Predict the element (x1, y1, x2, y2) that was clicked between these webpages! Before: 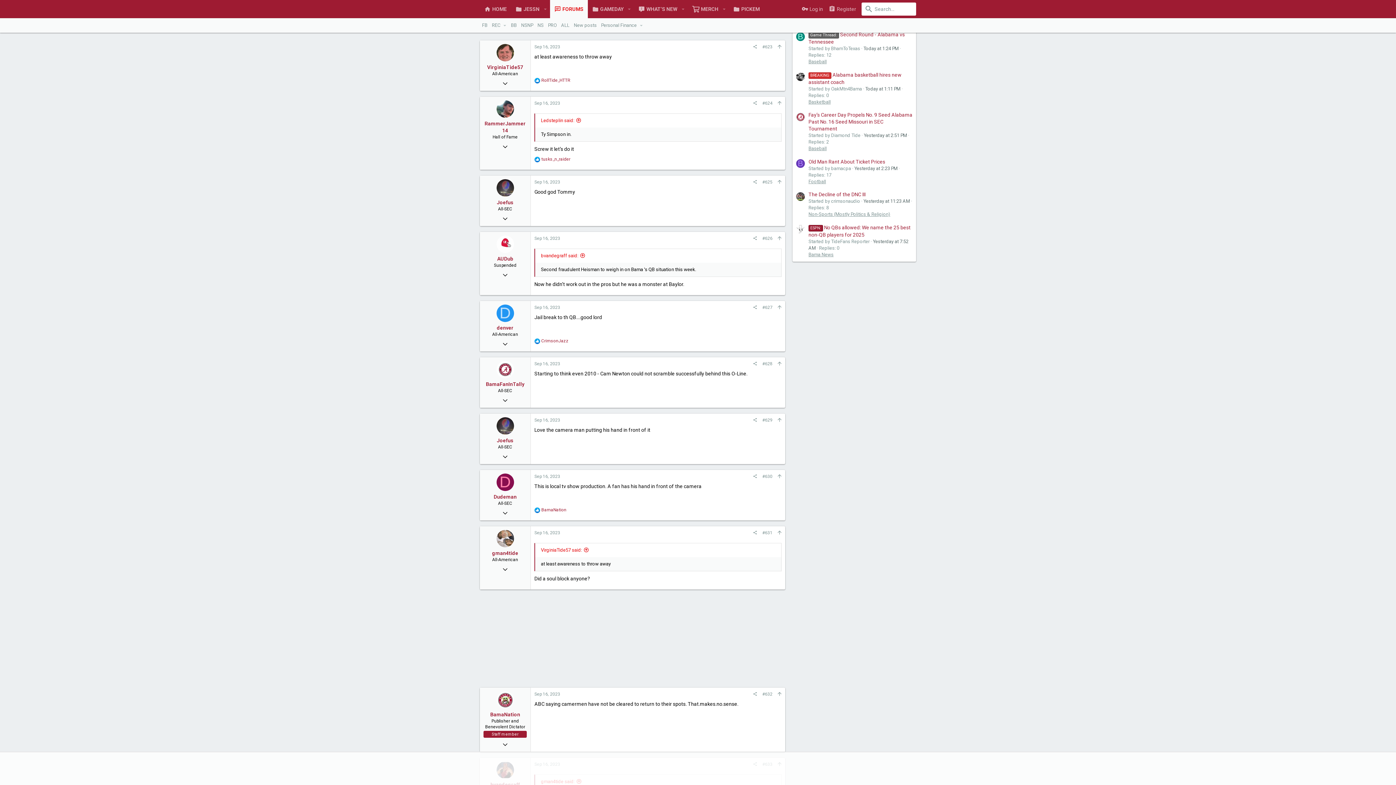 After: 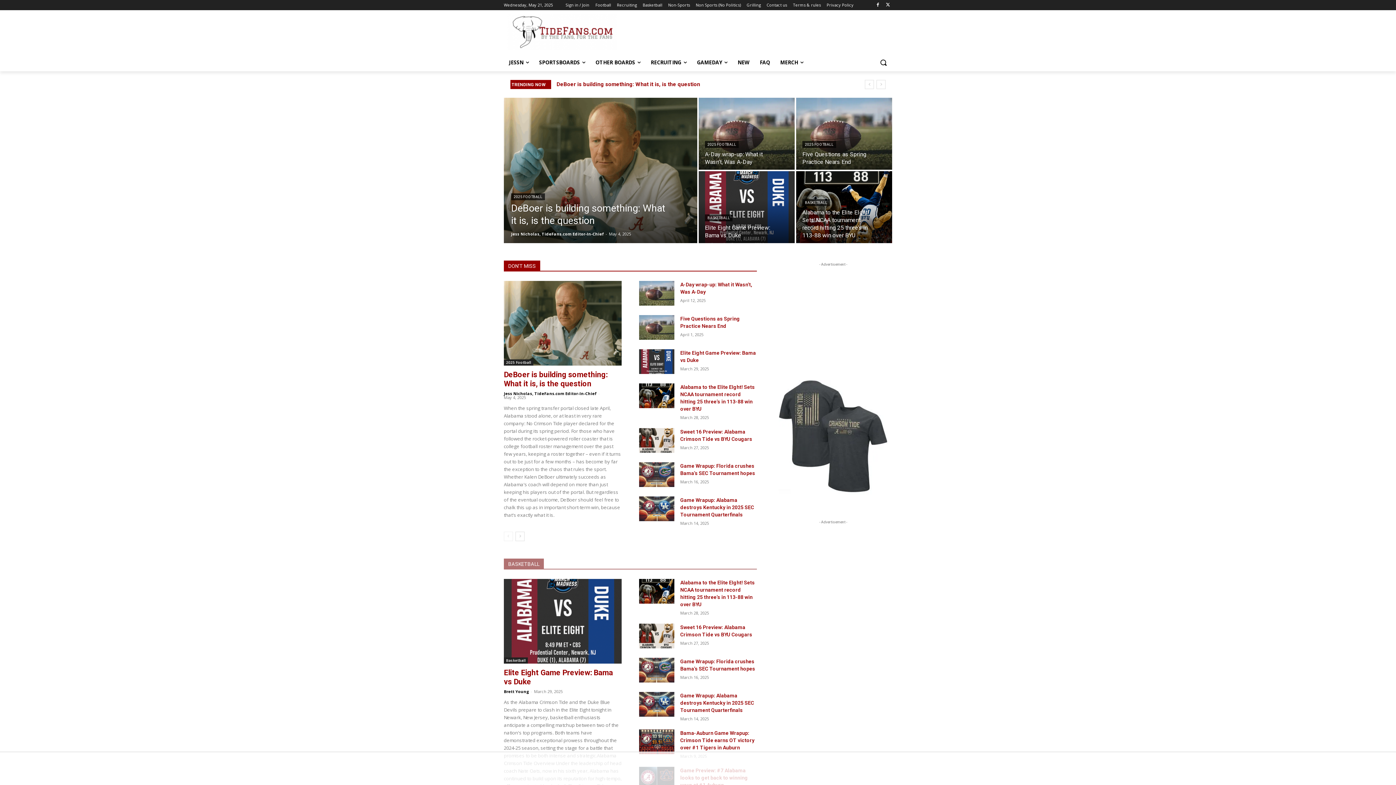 Action: label: HOME bbox: (480, 0, 511, 18)